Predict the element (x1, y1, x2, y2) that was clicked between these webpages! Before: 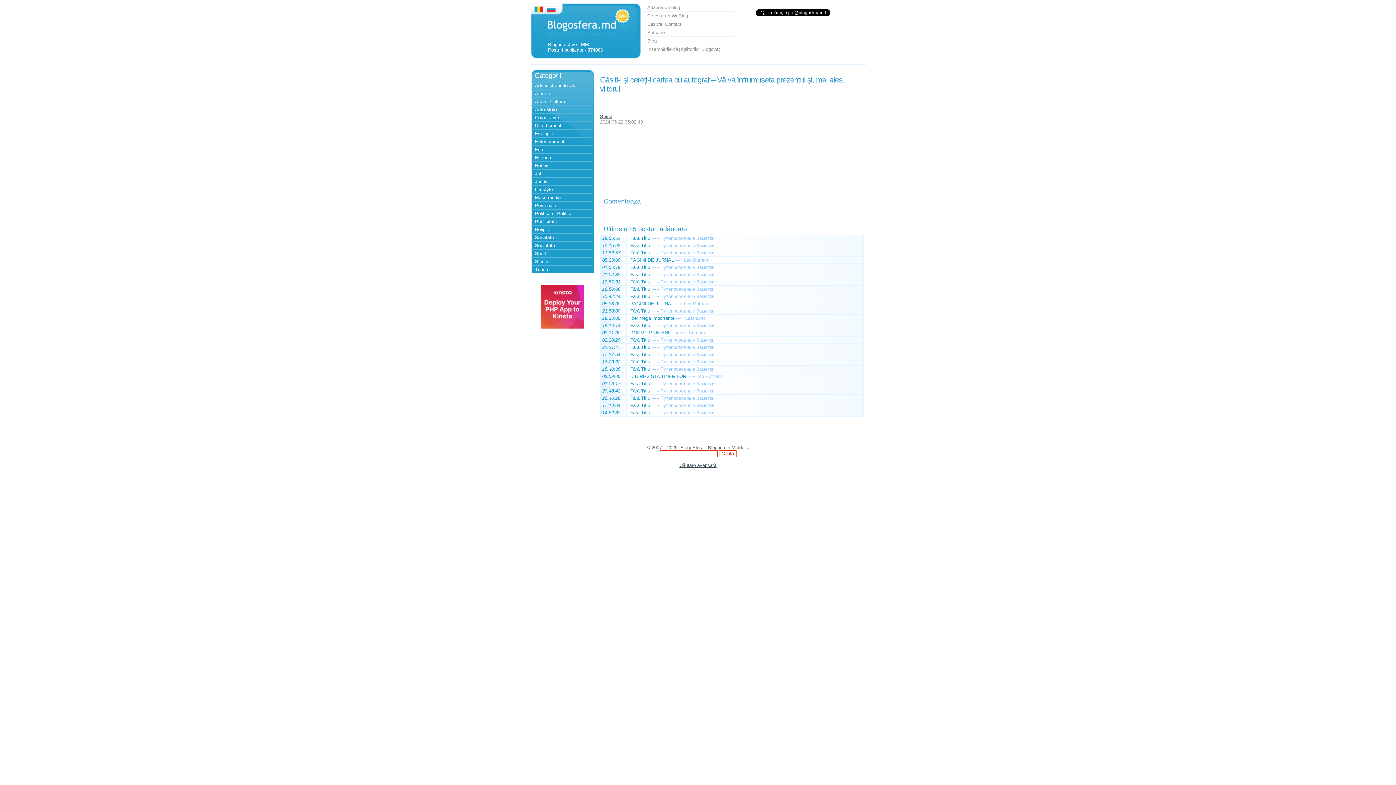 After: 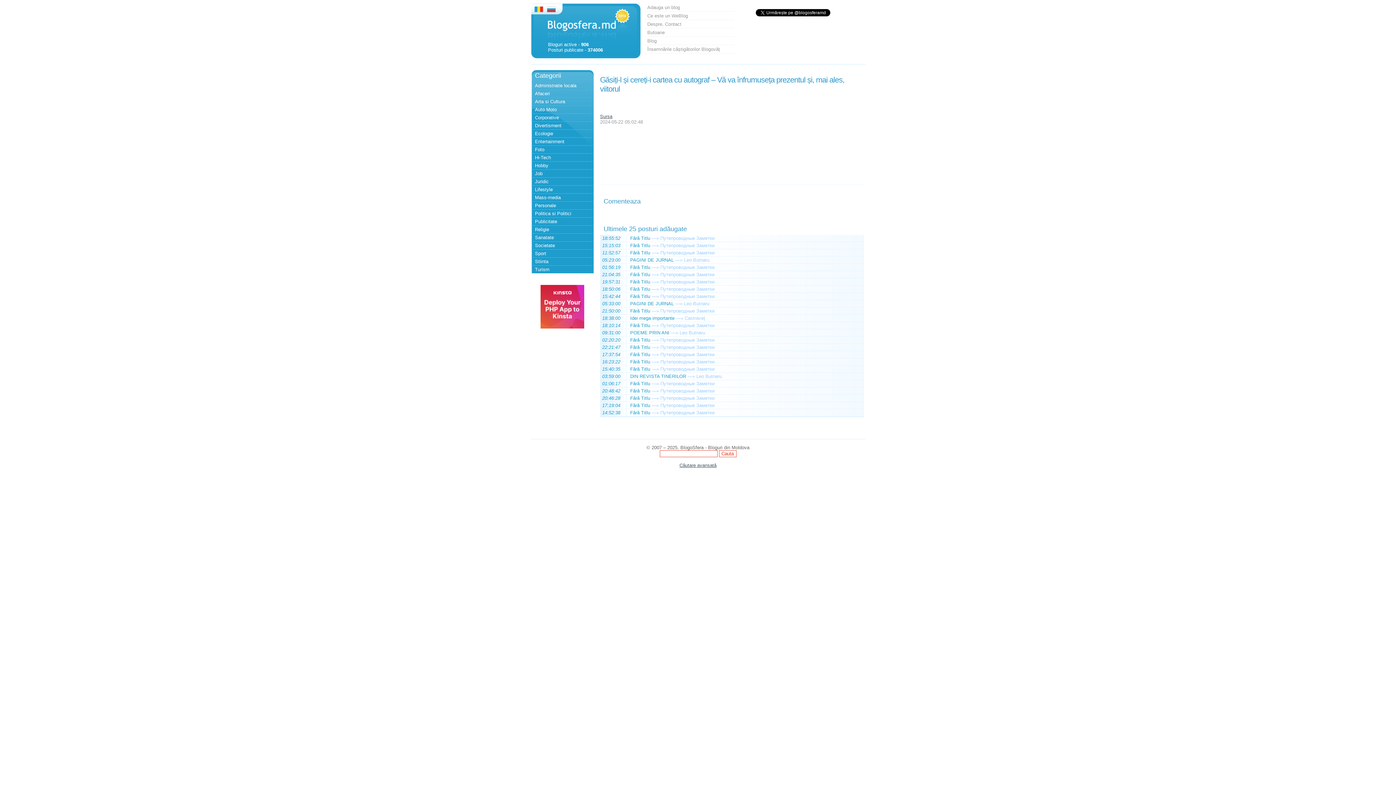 Action: bbox: (660, 293, 714, 299) label: Путепроводные Заметки